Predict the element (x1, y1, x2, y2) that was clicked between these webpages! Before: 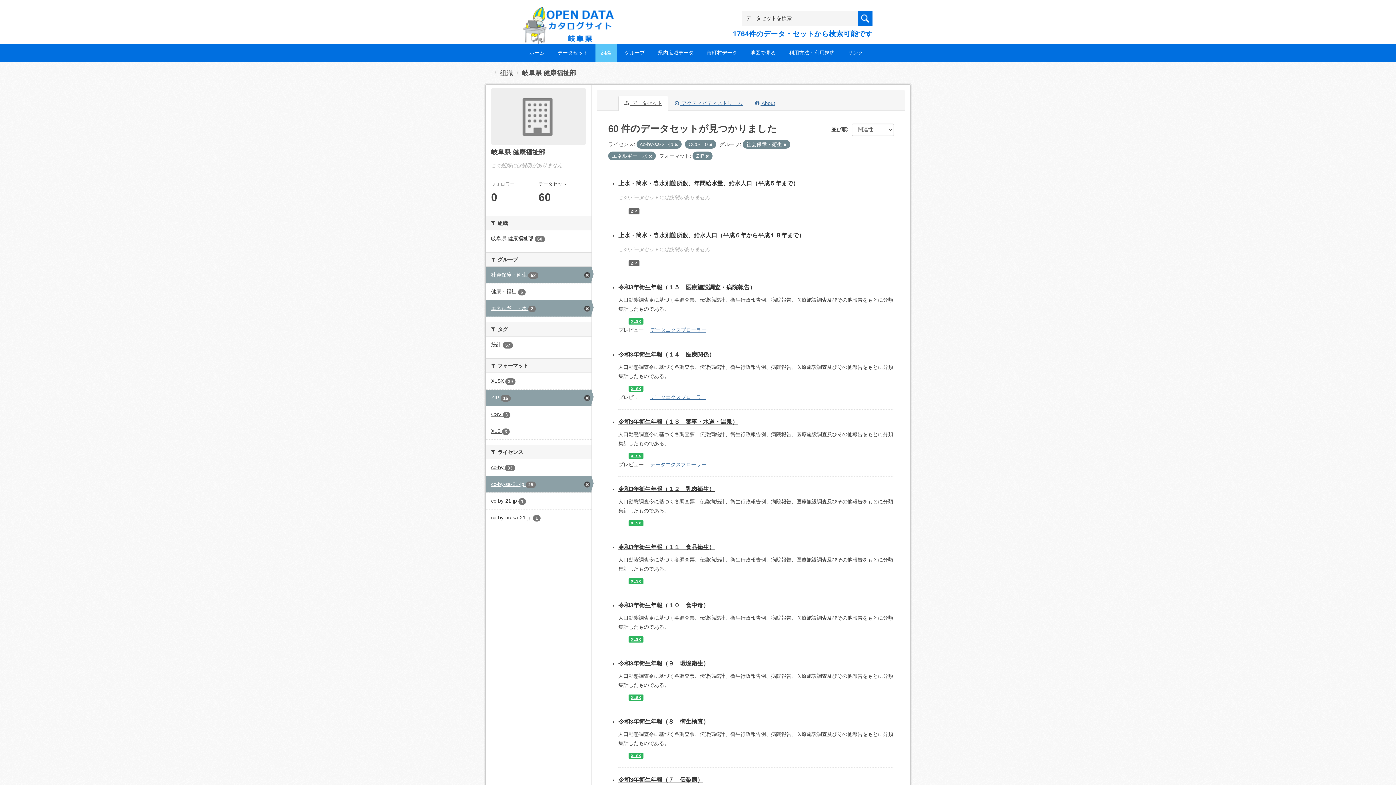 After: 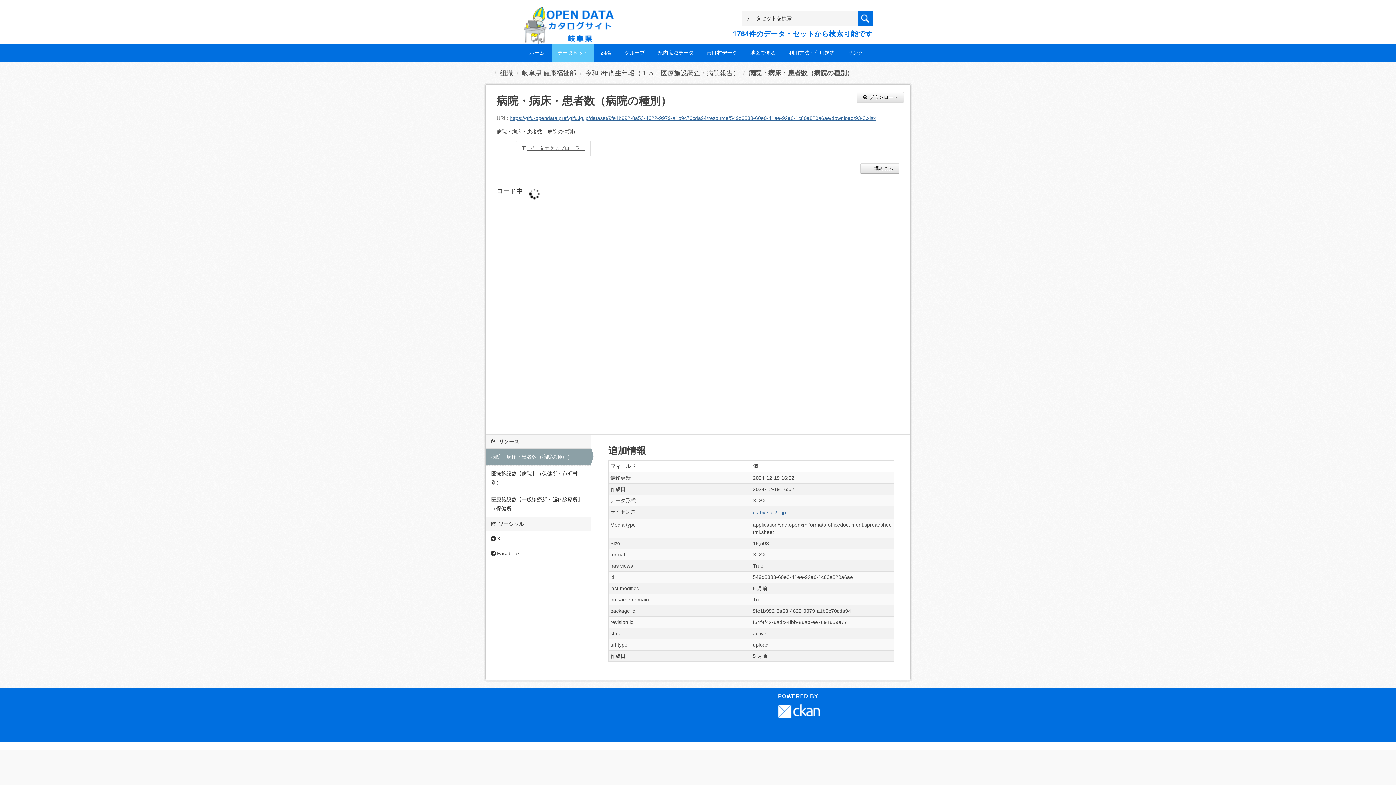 Action: label: データエクスプローラー bbox: (645, 327, 706, 333)